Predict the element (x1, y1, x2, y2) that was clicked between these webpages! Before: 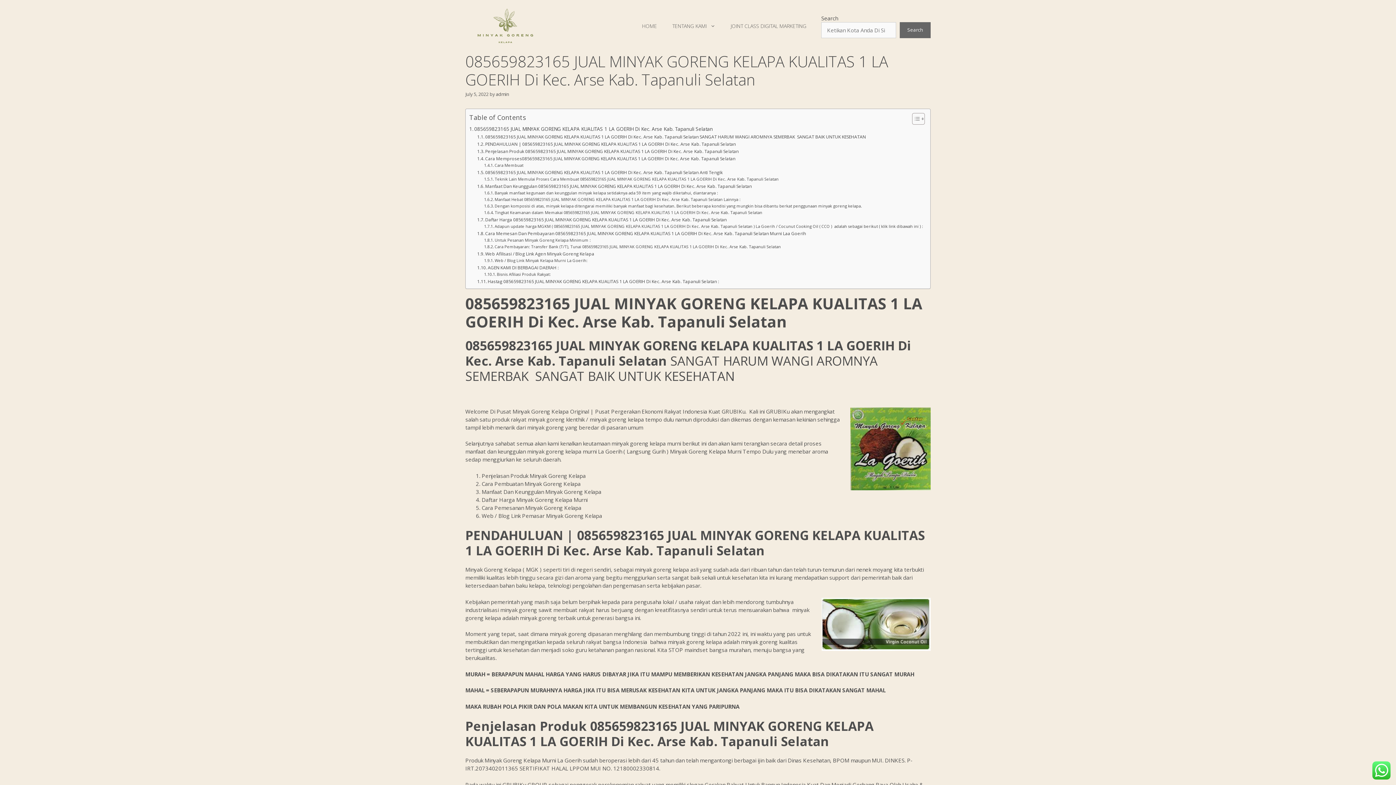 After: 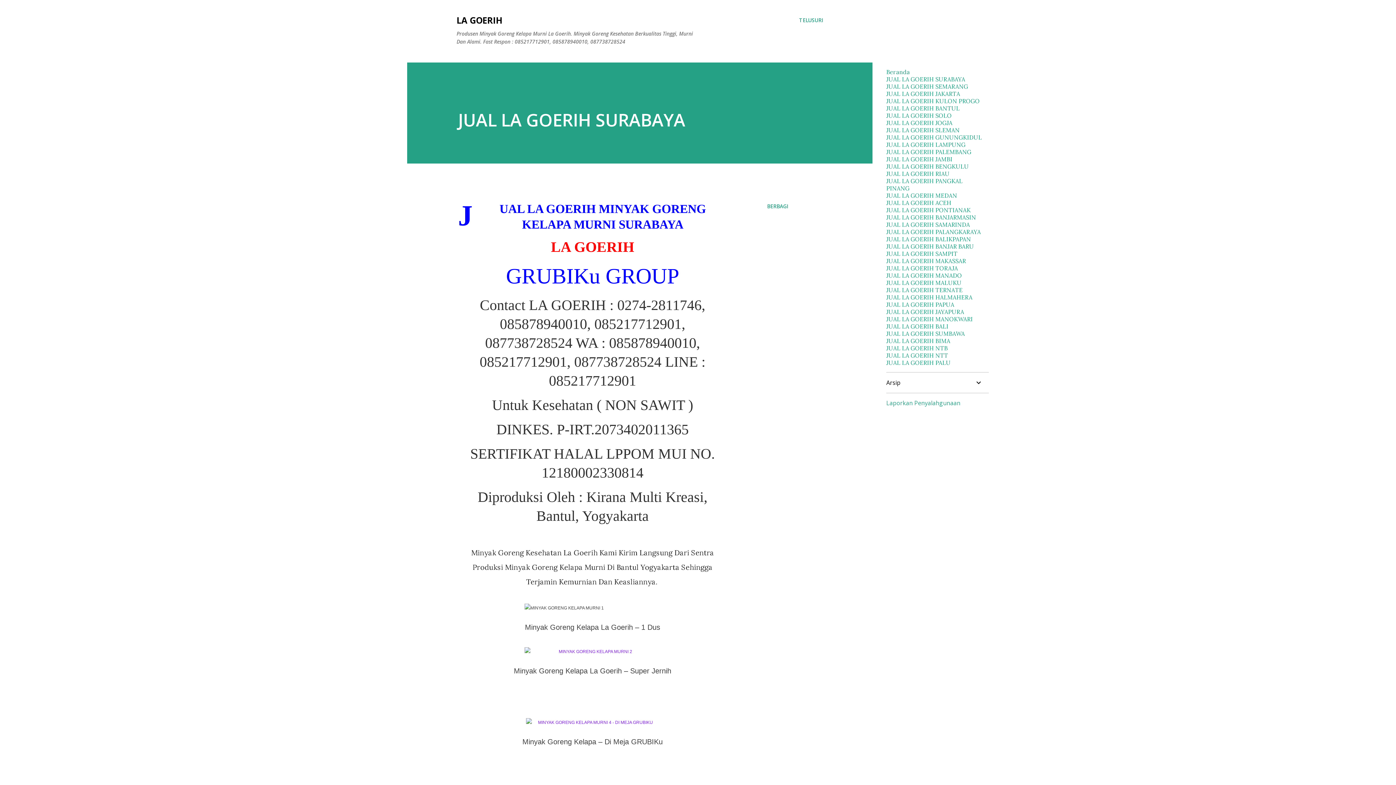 Action: label:  Minyak Goreng Kelapa bbox: (523, 480, 580, 487)